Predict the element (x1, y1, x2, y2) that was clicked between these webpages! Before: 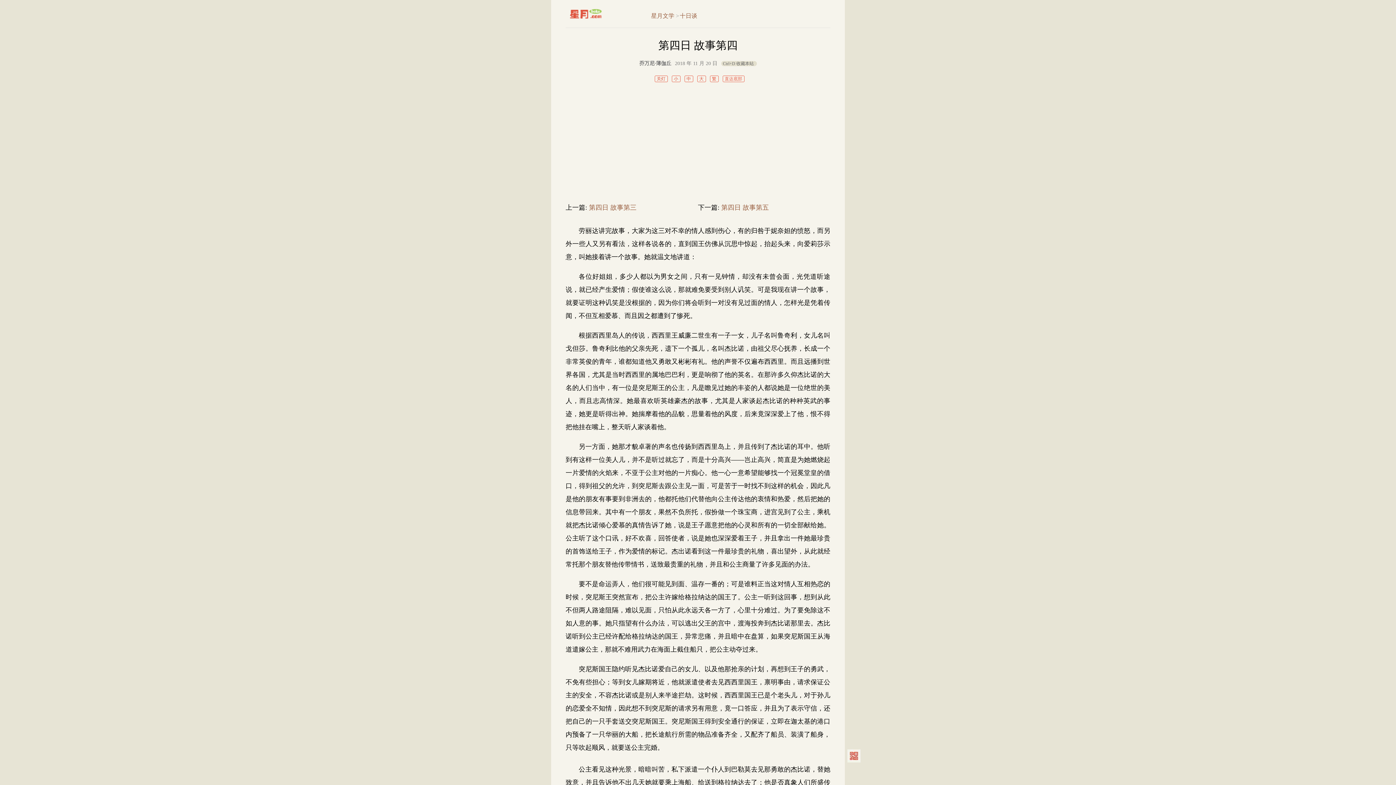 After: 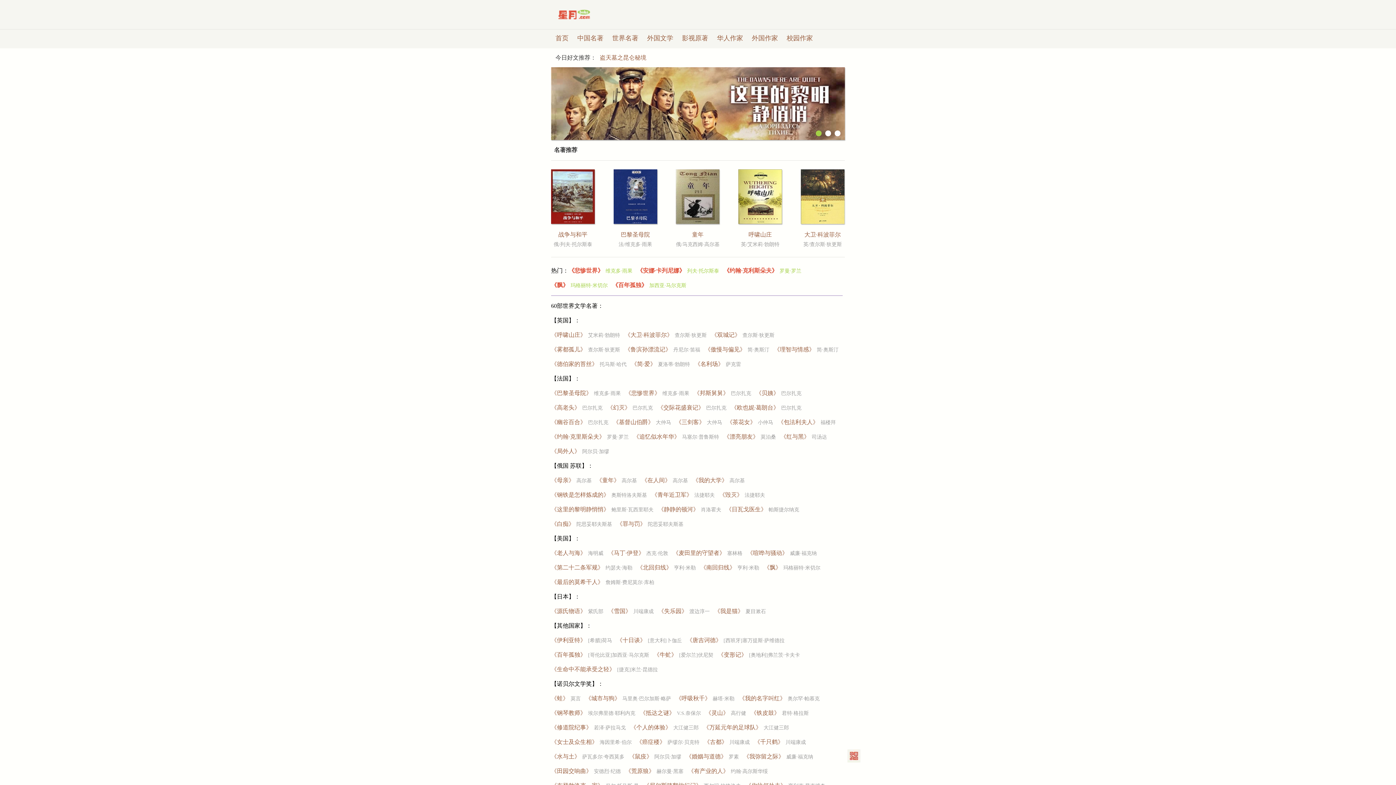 Action: label: 星月文学 bbox: (651, 12, 674, 18)